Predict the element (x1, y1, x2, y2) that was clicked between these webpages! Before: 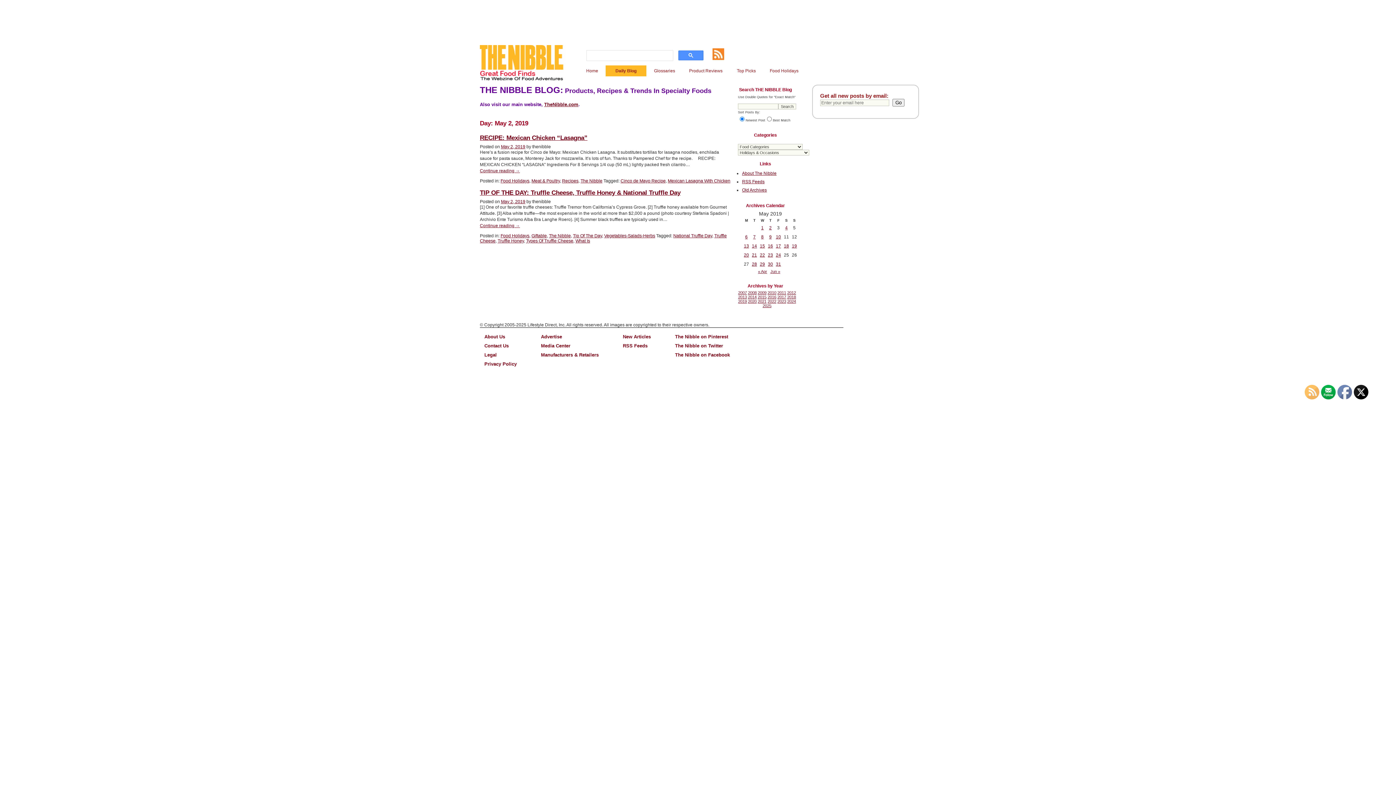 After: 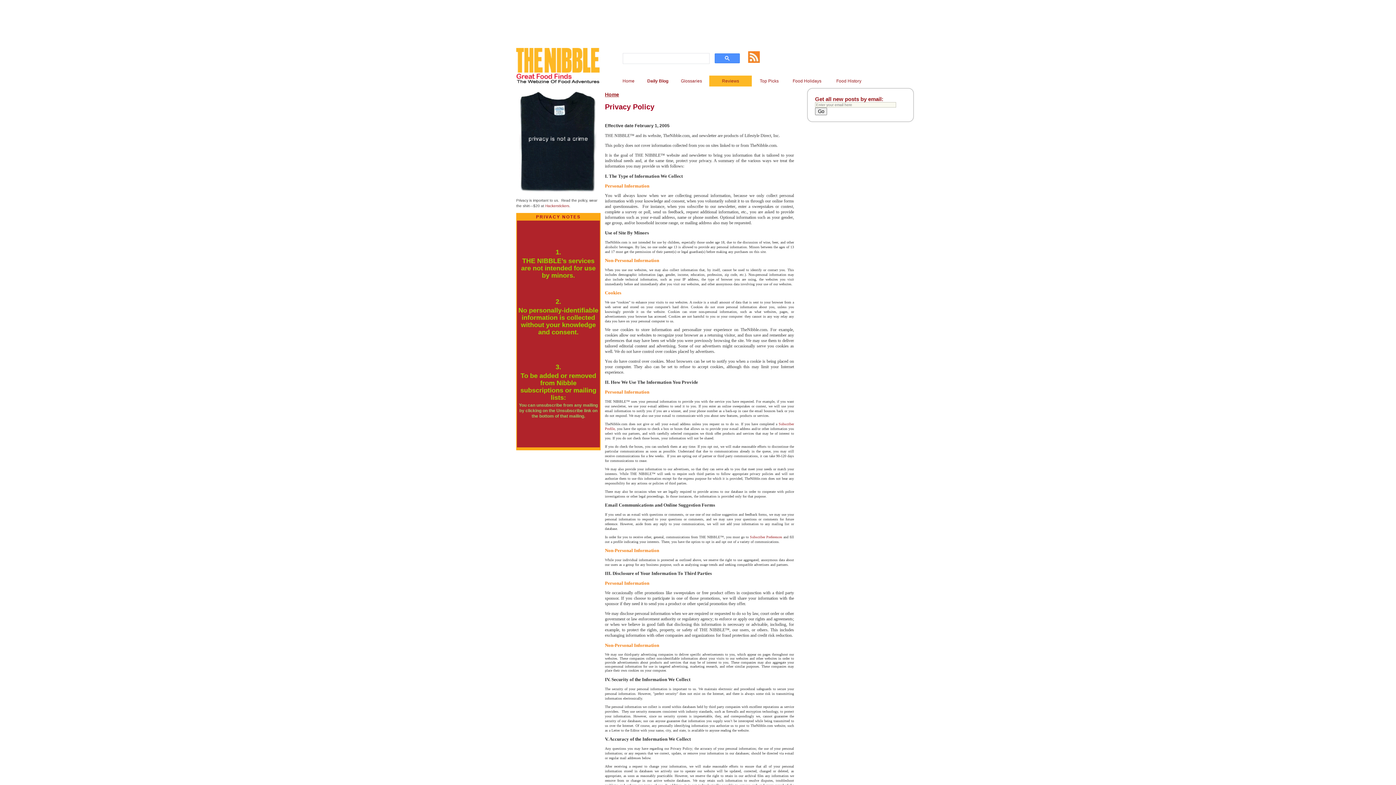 Action: bbox: (484, 361, 516, 367) label: Privacy Policy